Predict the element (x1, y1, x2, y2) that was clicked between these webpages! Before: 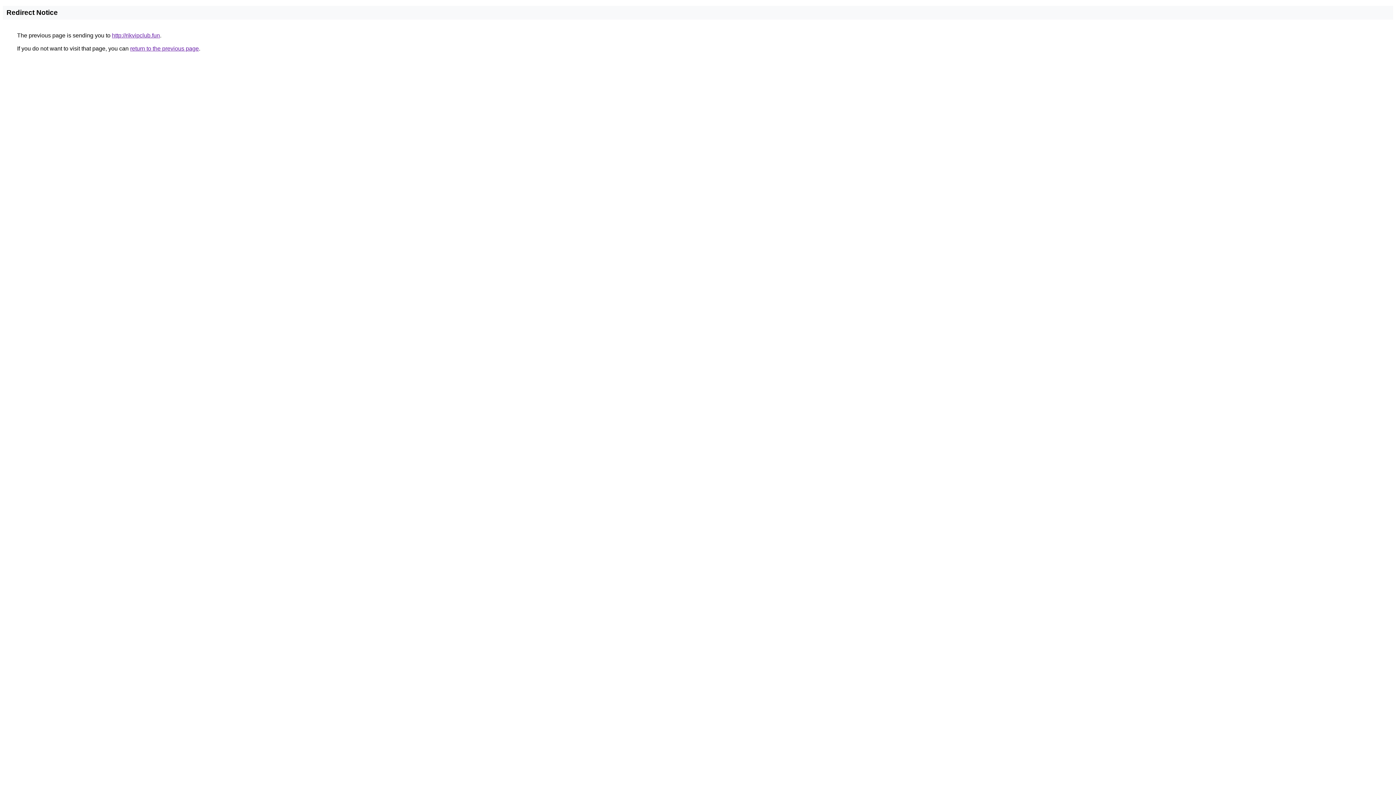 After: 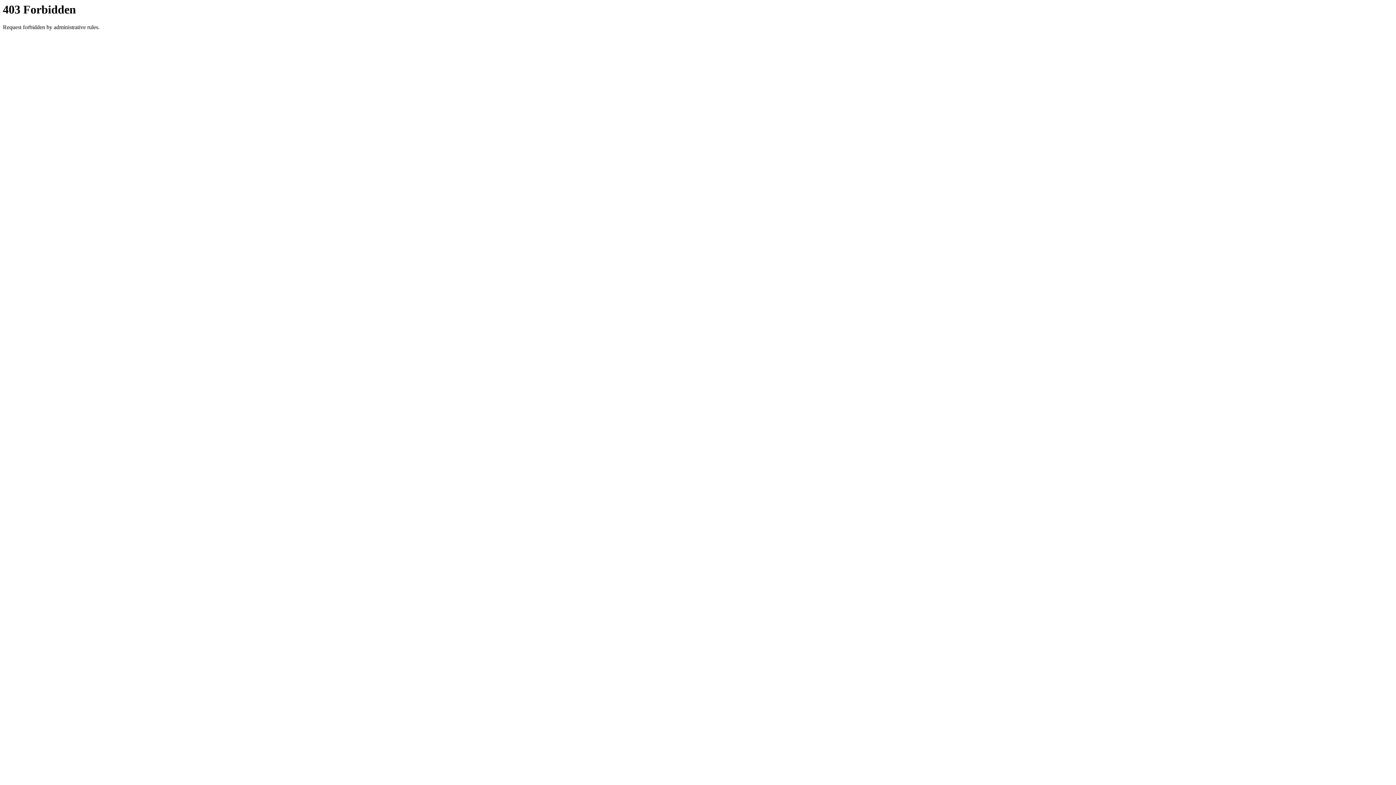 Action: label: http://rikvipclub.fun bbox: (112, 32, 160, 38)